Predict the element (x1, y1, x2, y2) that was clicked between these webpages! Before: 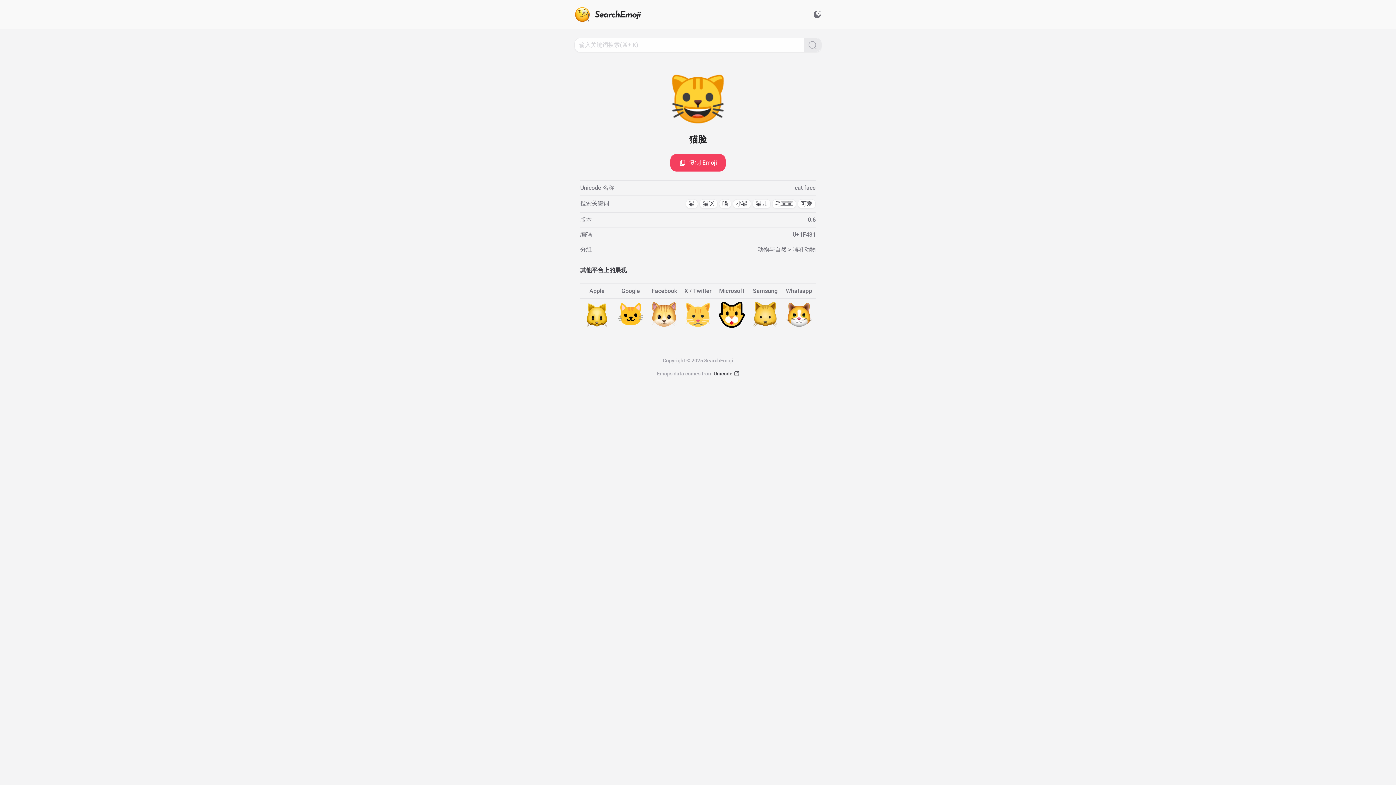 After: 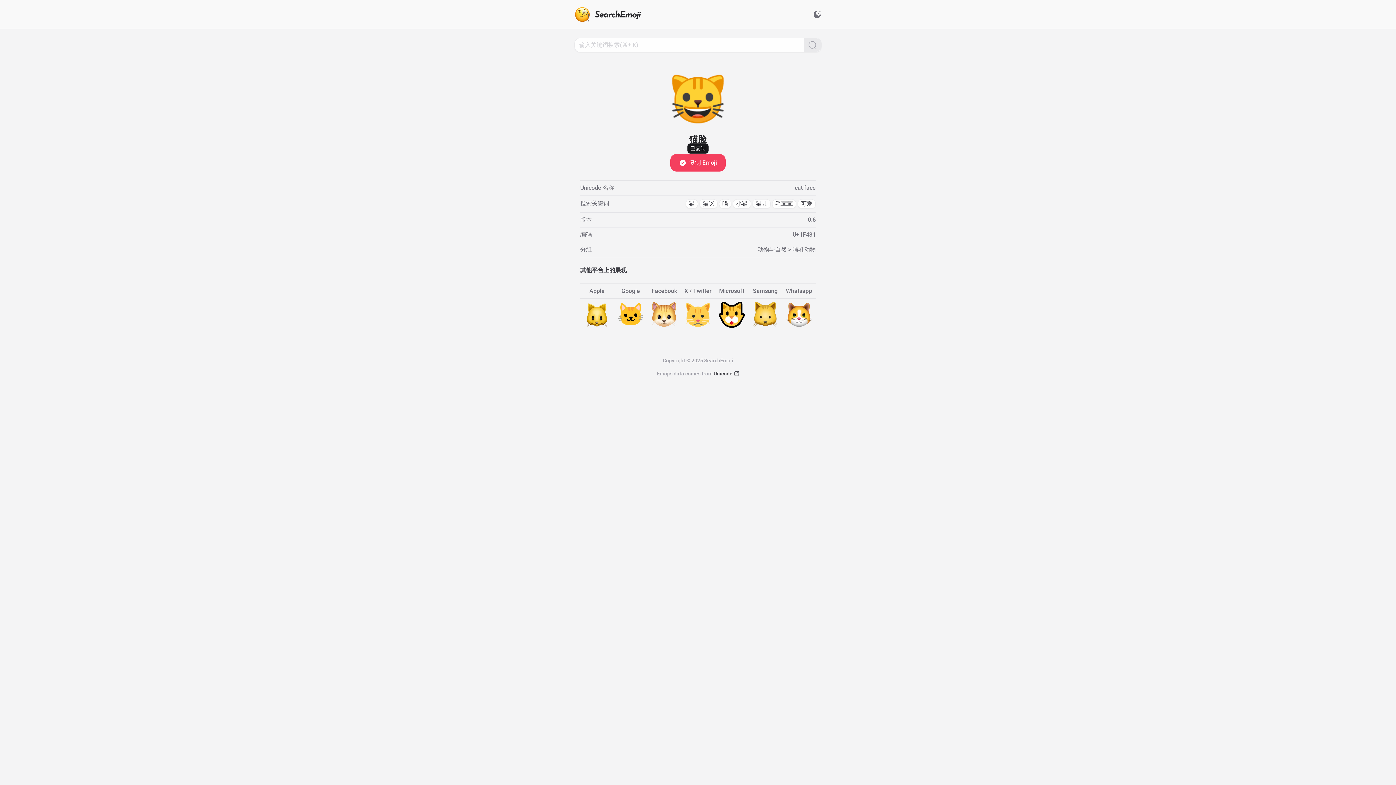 Action: label: 复制 Emoji bbox: (670, 154, 725, 171)